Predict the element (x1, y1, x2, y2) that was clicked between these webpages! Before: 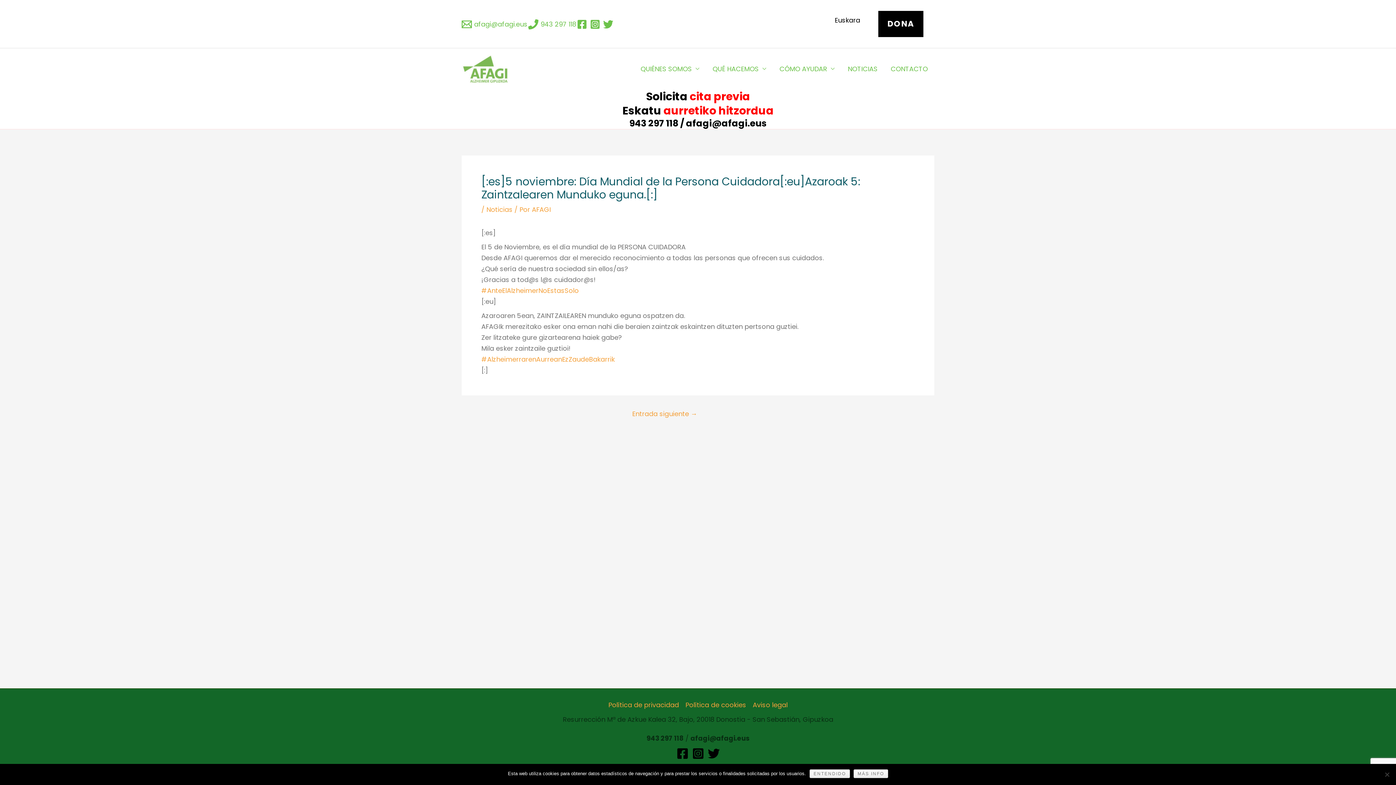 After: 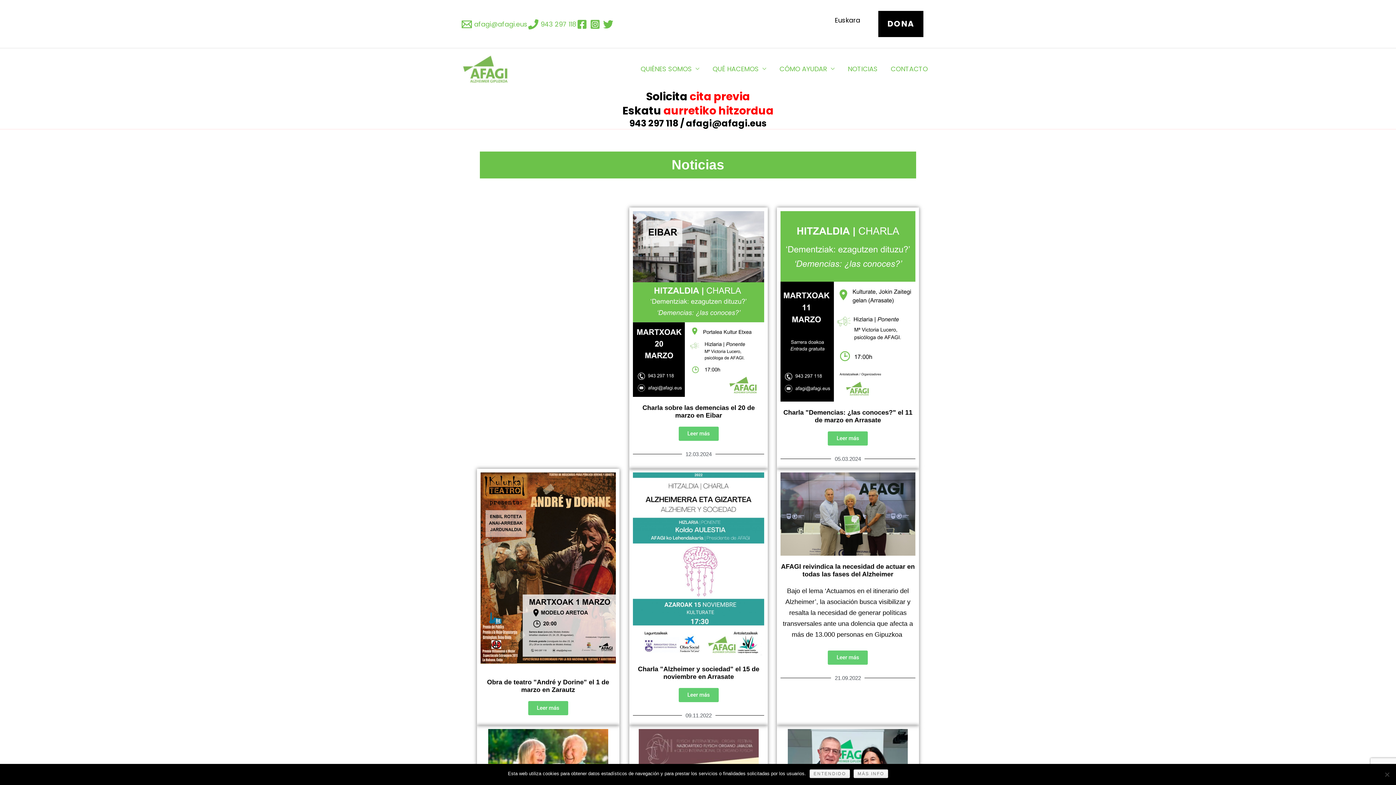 Action: label: NOTICIAS bbox: (841, 64, 884, 73)